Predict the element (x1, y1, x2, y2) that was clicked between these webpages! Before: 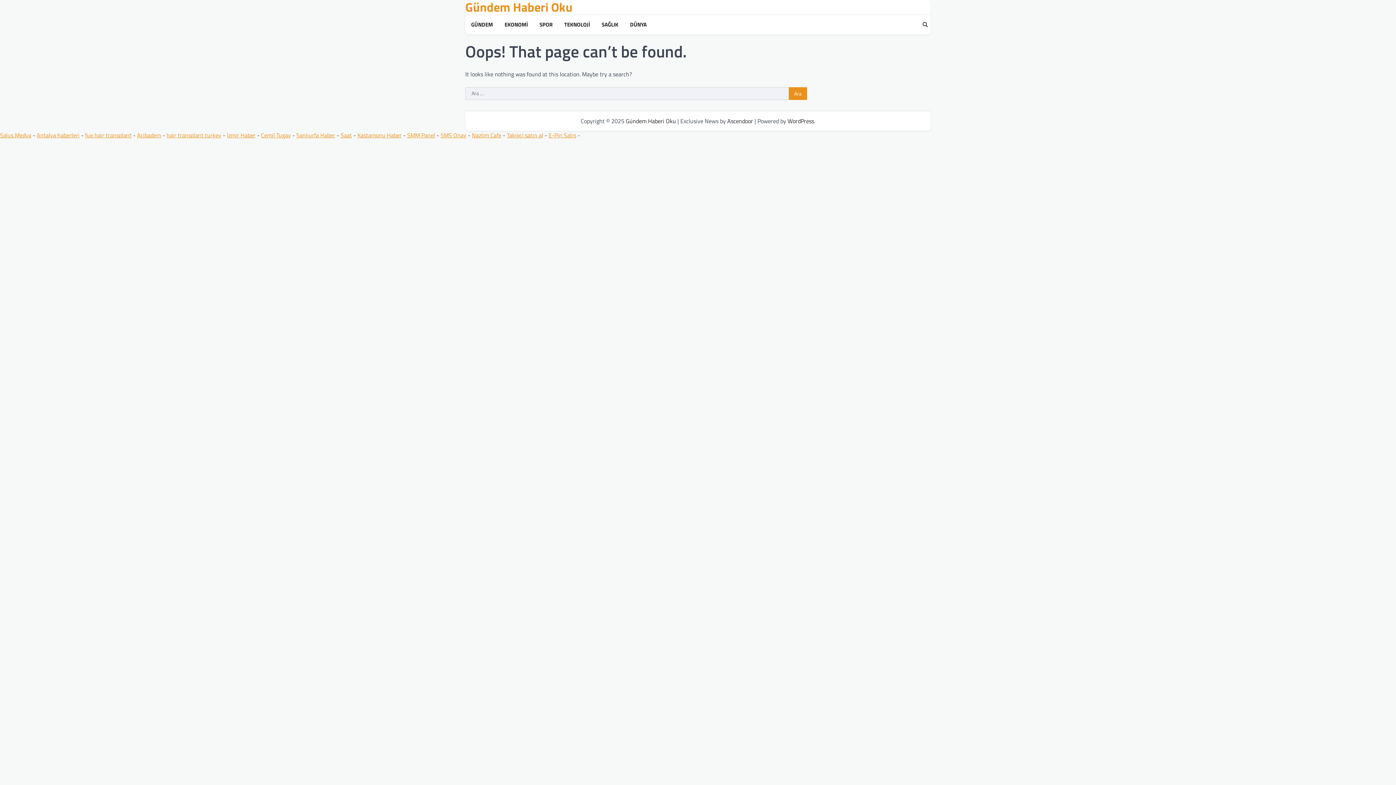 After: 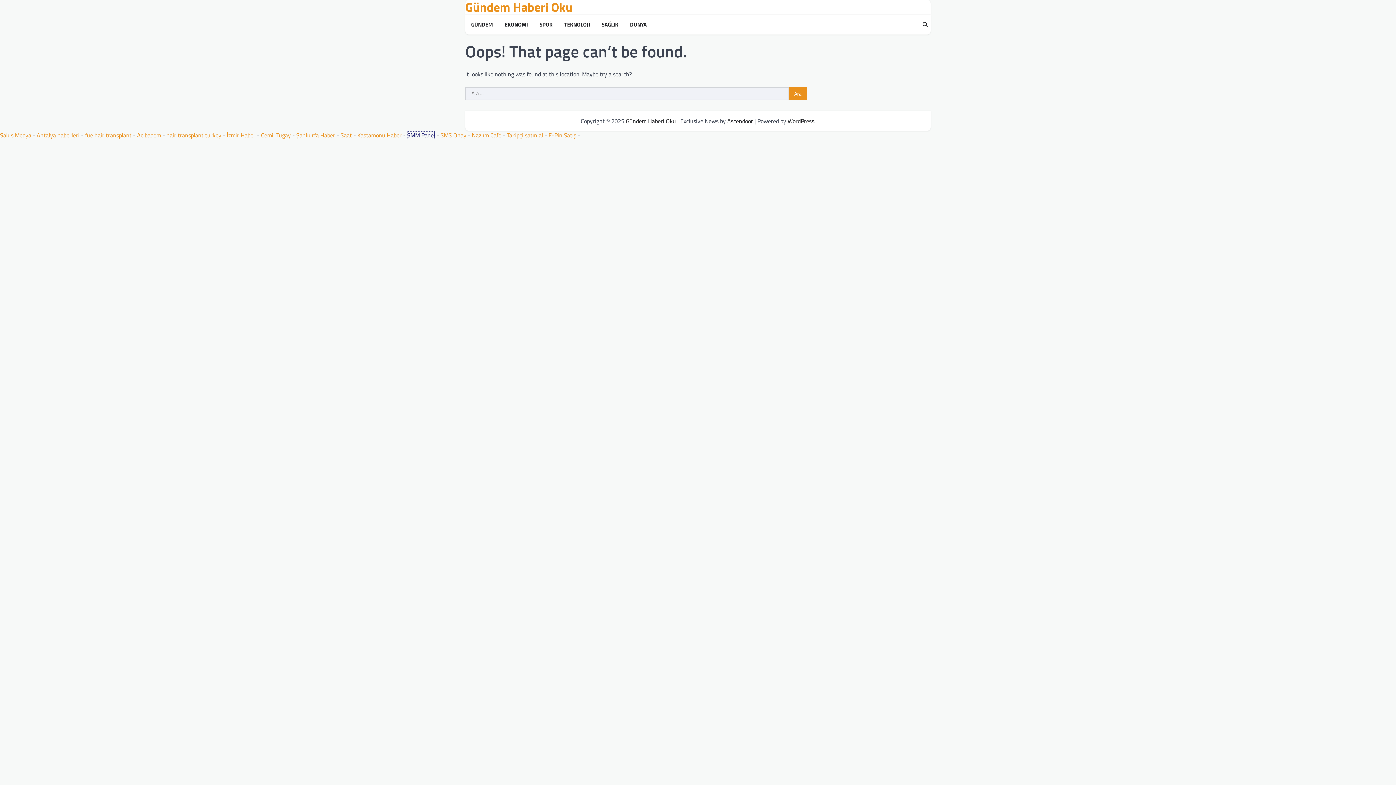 Action: label: SMM Panel bbox: (407, 130, 435, 139)